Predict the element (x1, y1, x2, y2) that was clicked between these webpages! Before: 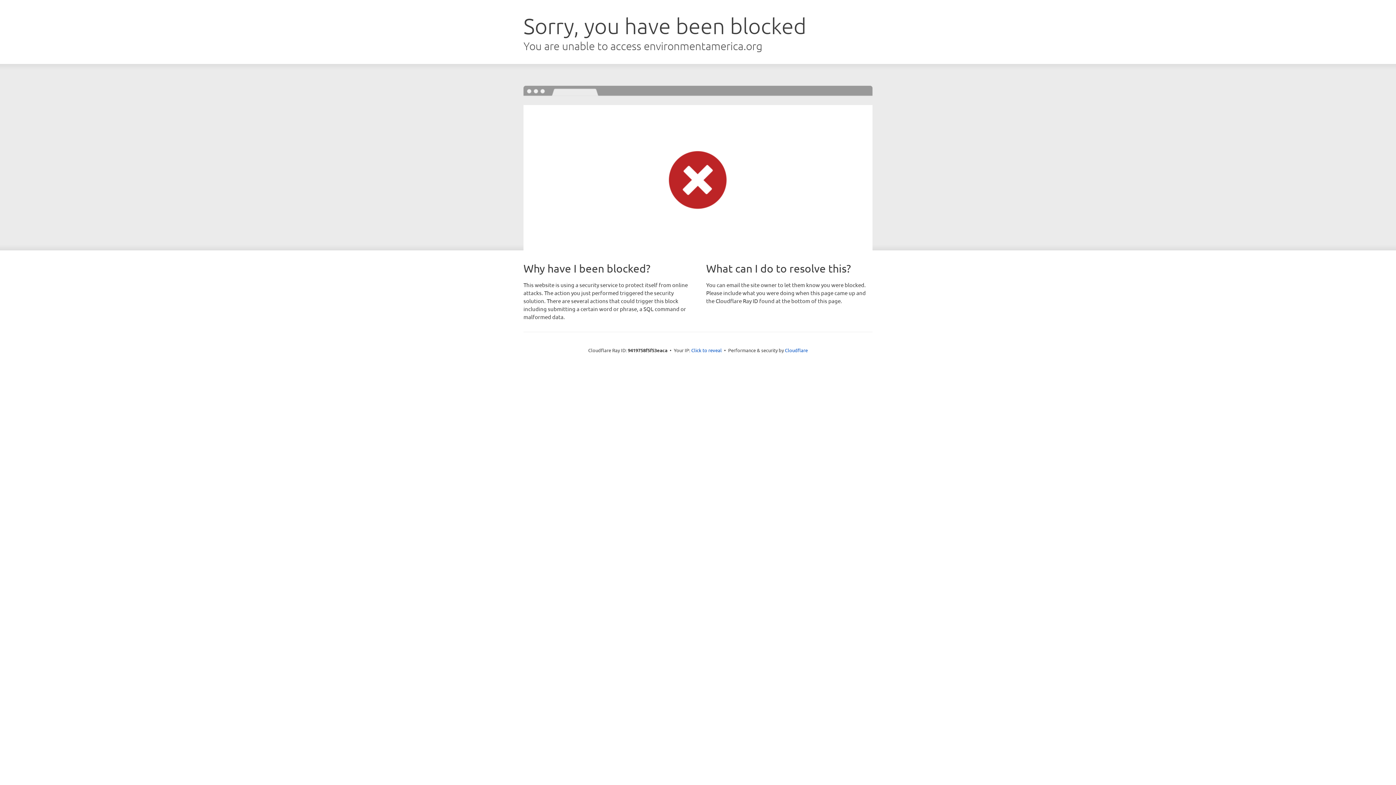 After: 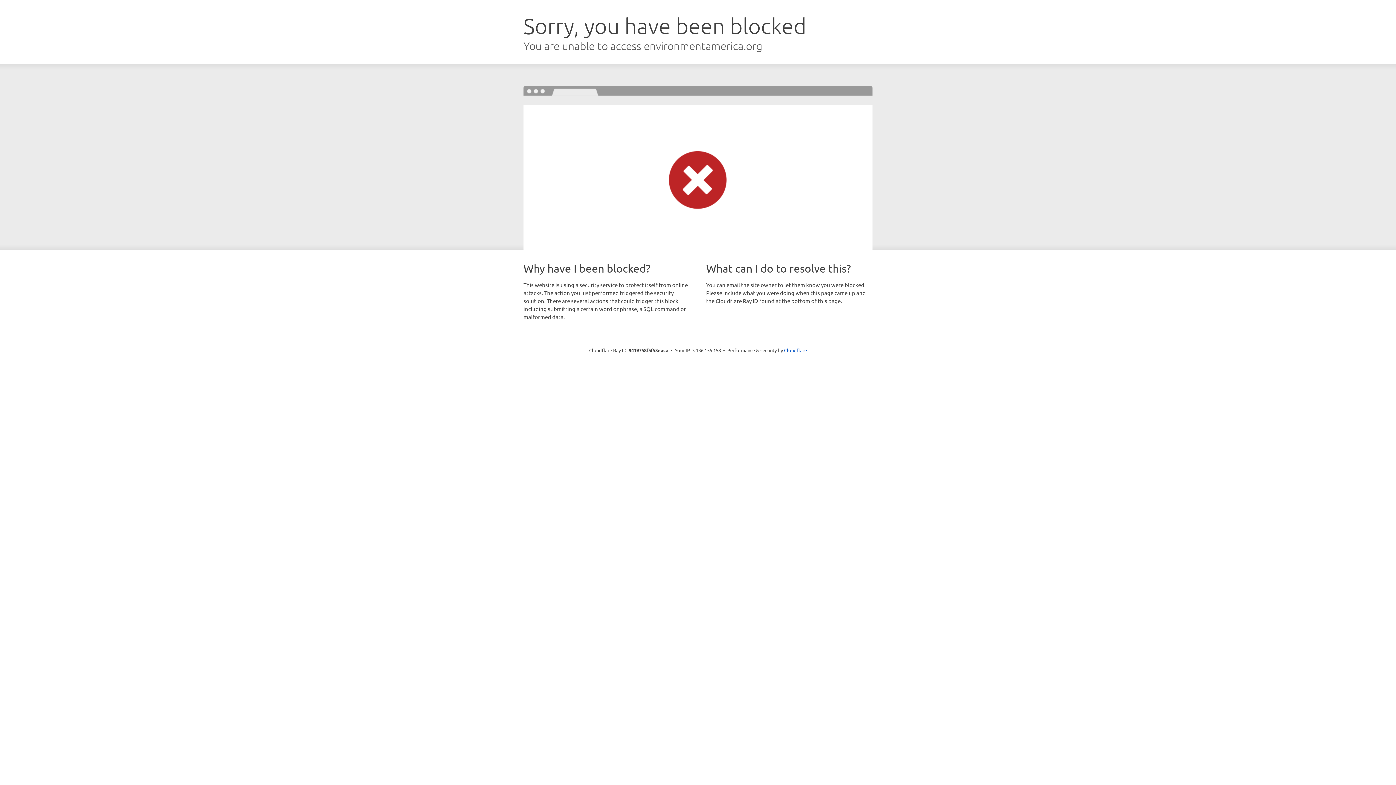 Action: label: Click to reveal bbox: (691, 346, 722, 353)